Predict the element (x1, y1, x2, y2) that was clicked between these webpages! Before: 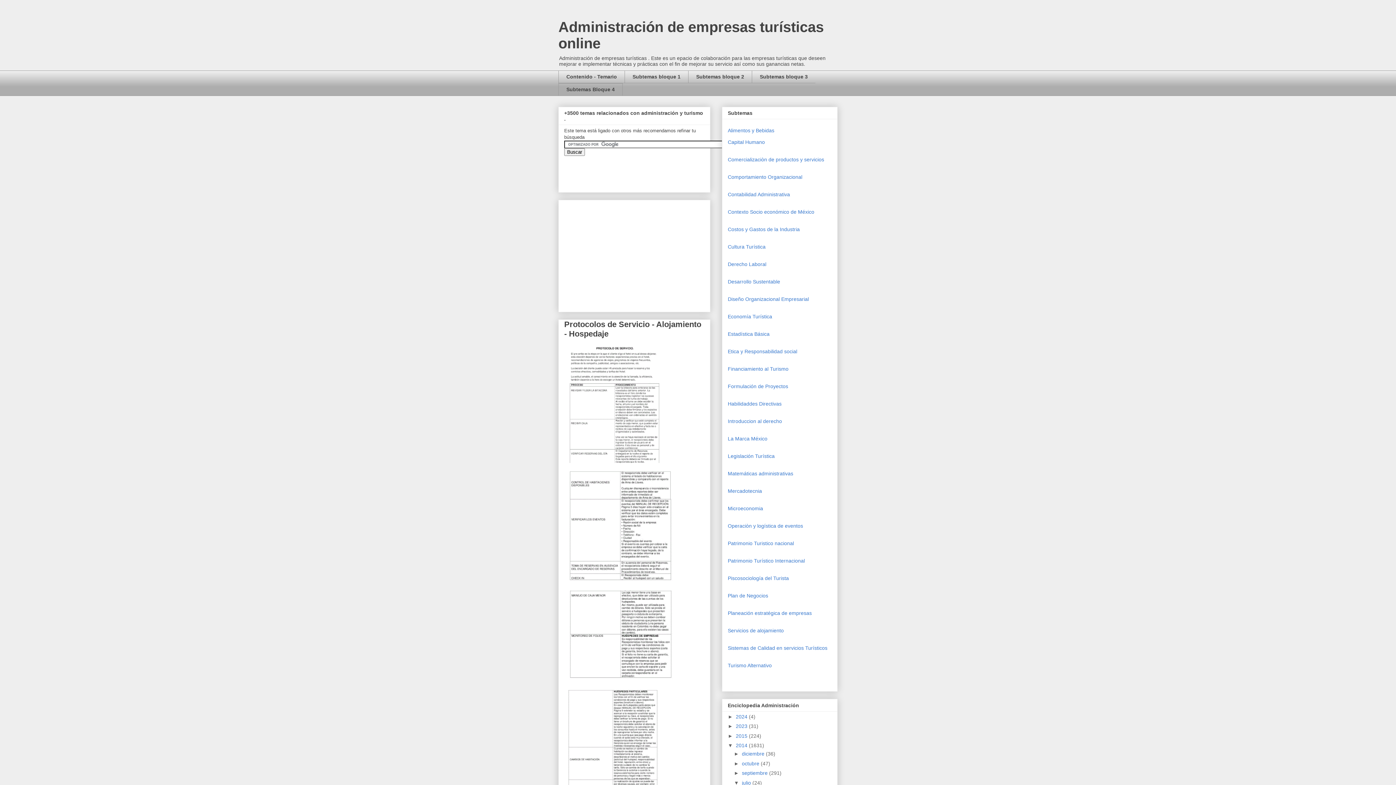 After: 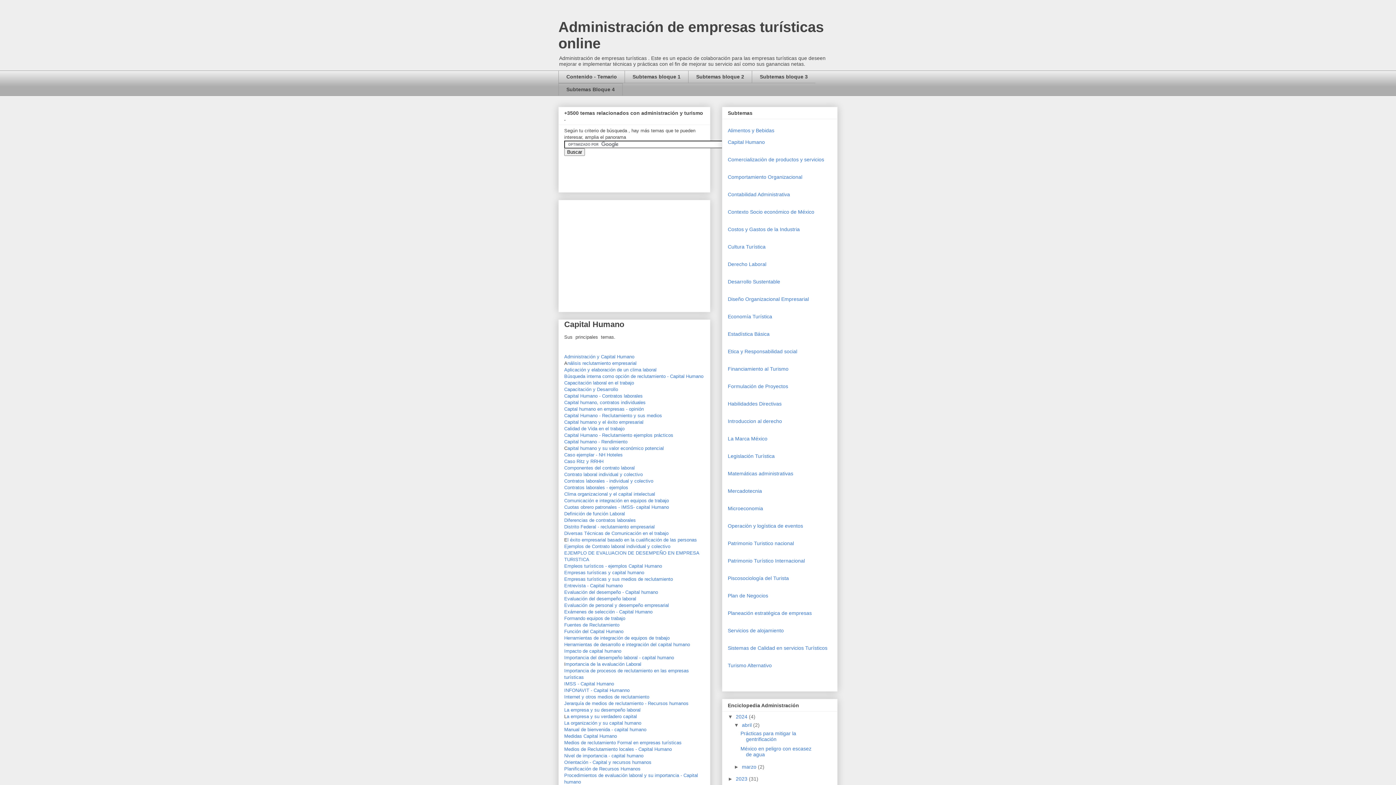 Action: label: Capital Humano bbox: (728, 139, 765, 145)